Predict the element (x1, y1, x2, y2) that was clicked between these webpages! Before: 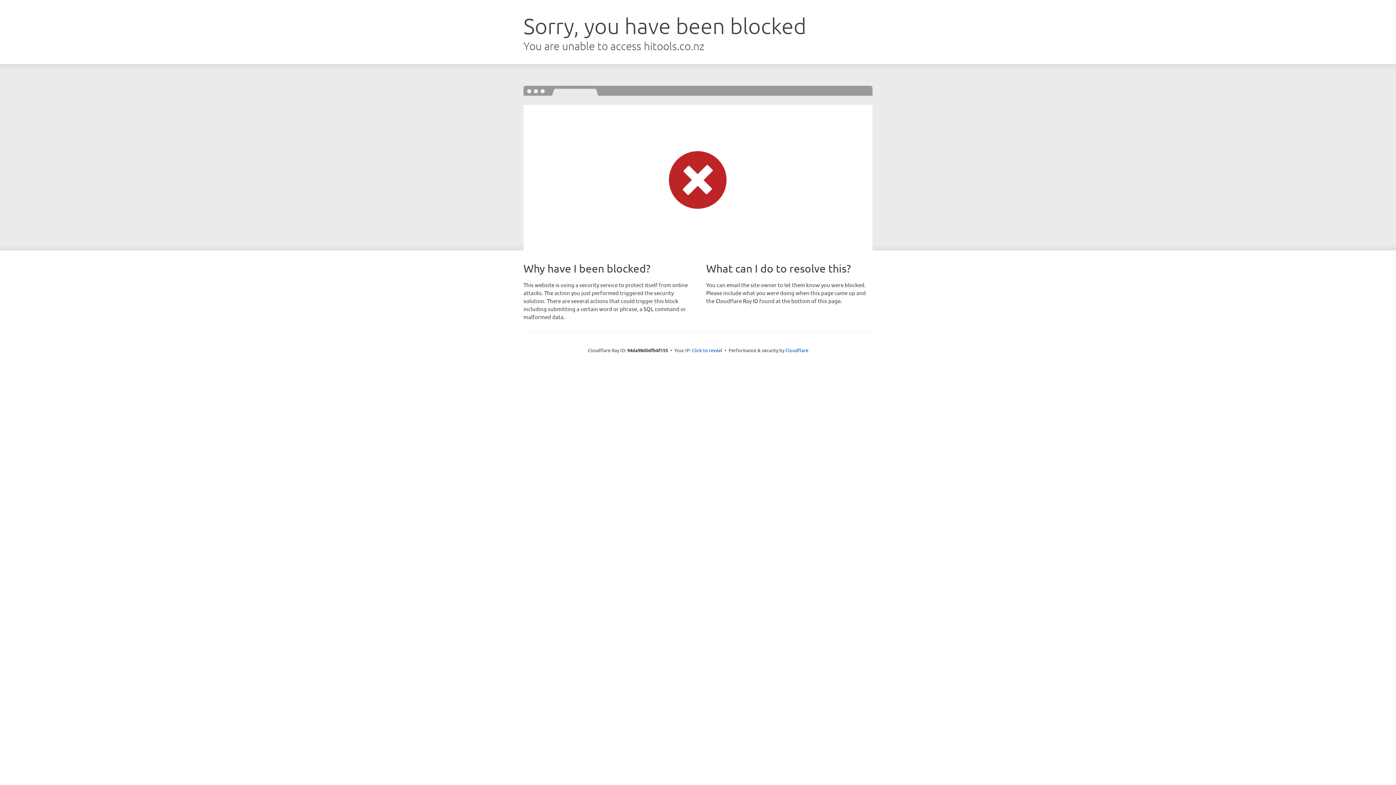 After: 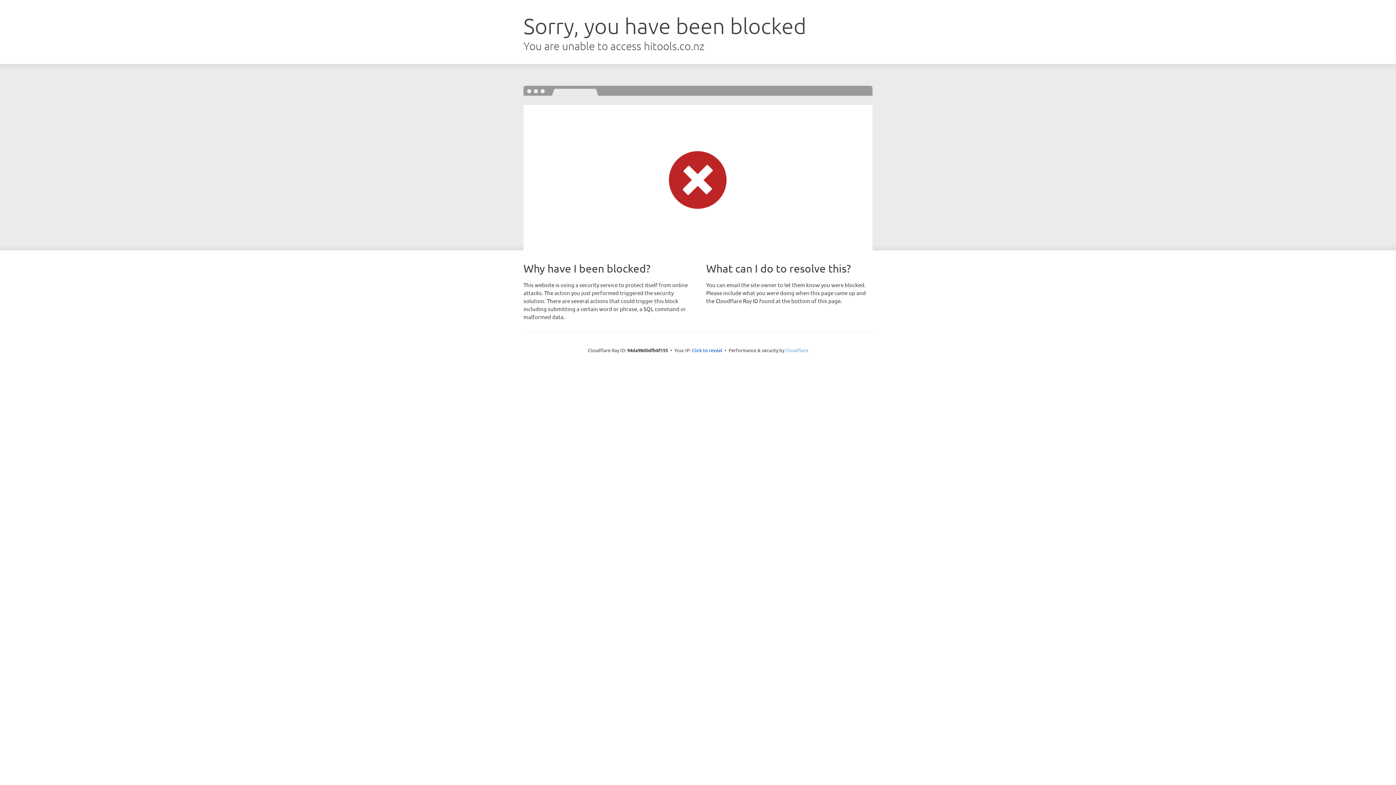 Action: bbox: (785, 347, 808, 353) label: Cloudflare